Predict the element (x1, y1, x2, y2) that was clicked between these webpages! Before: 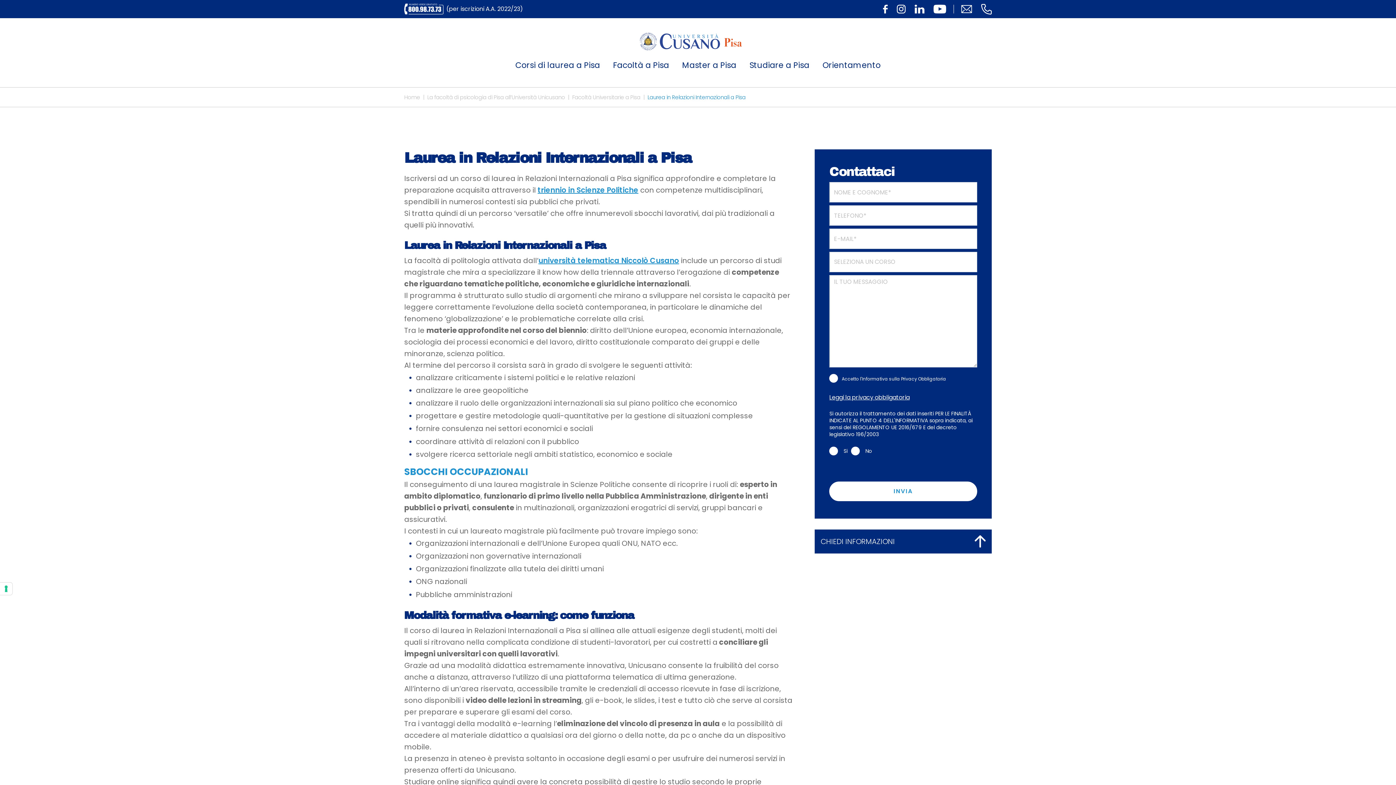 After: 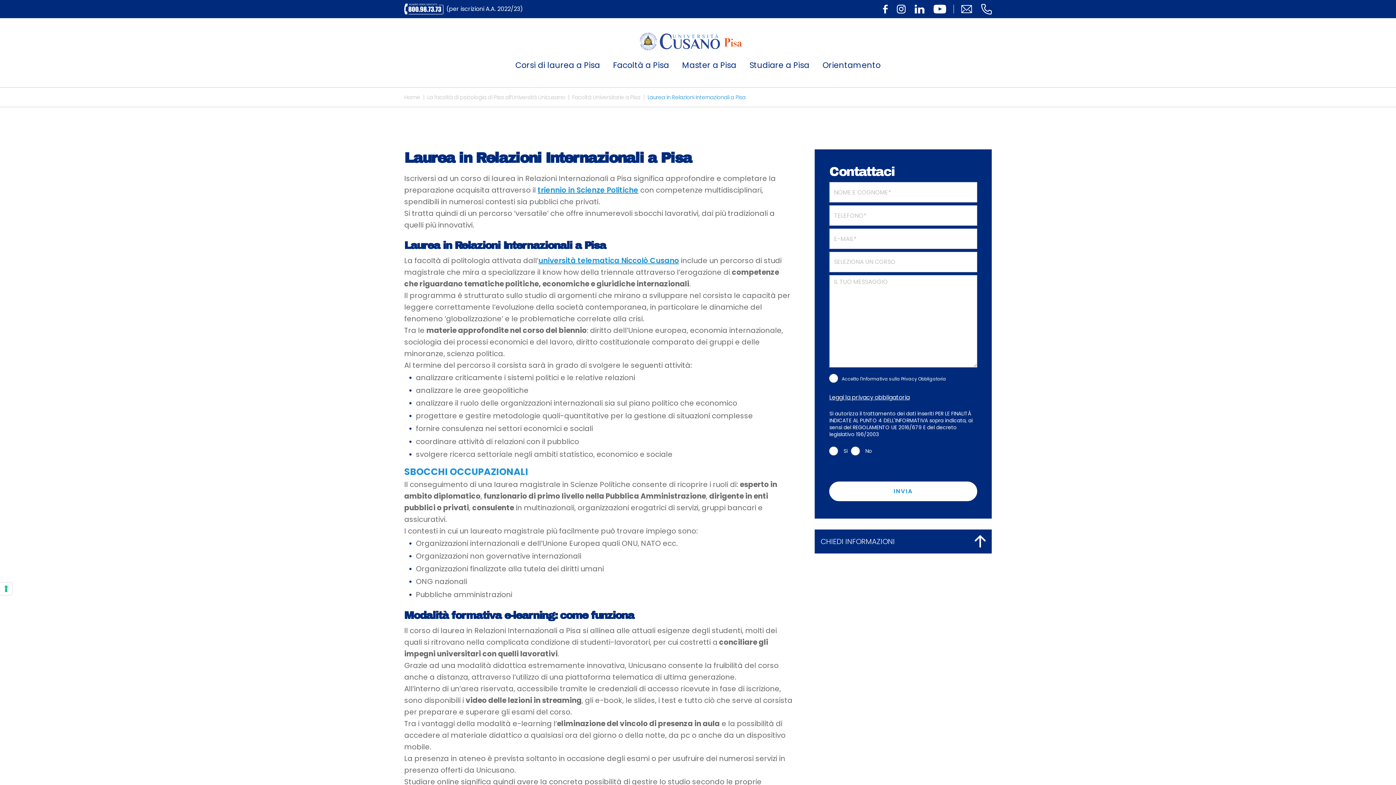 Action: bbox: (404, 3, 523, 14) label: (per iscrizioni A.A. 2022/23)